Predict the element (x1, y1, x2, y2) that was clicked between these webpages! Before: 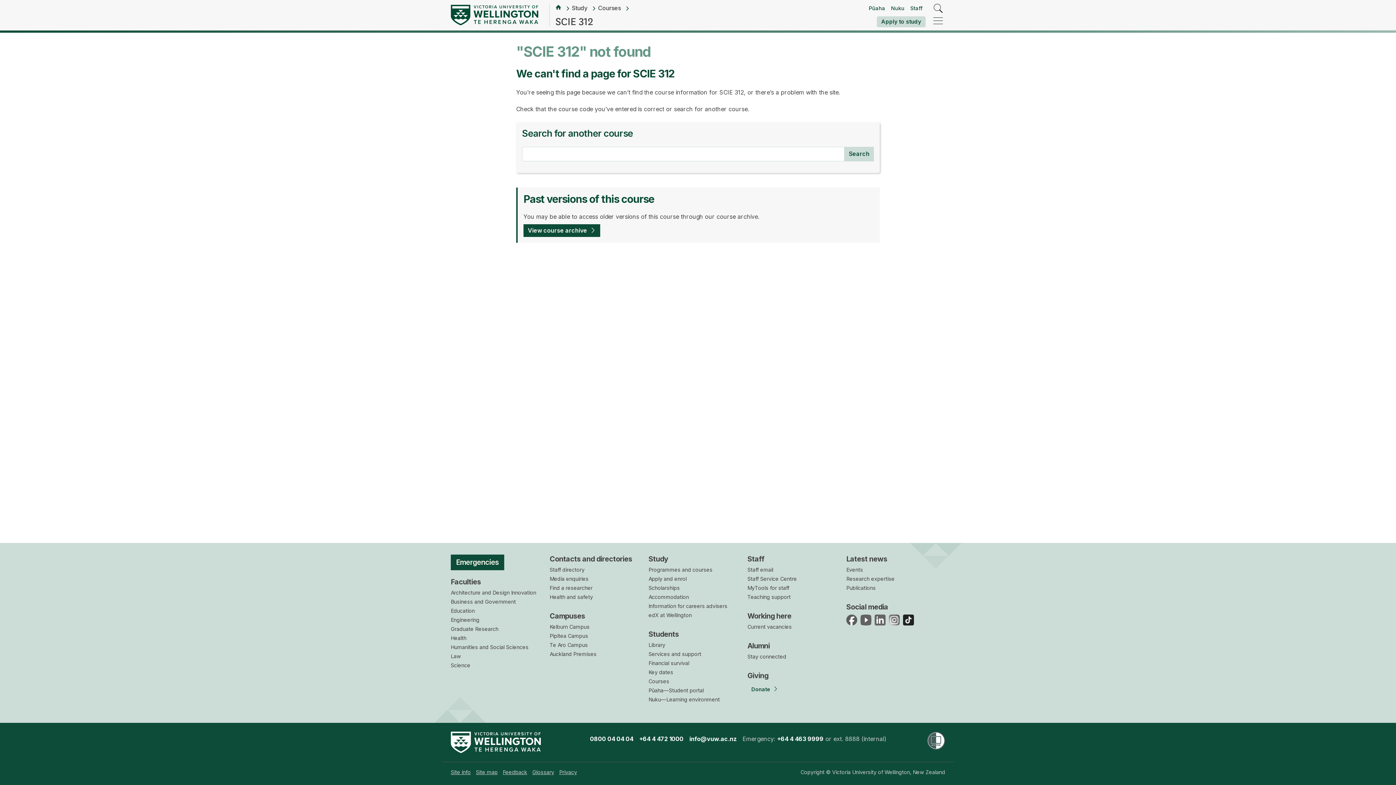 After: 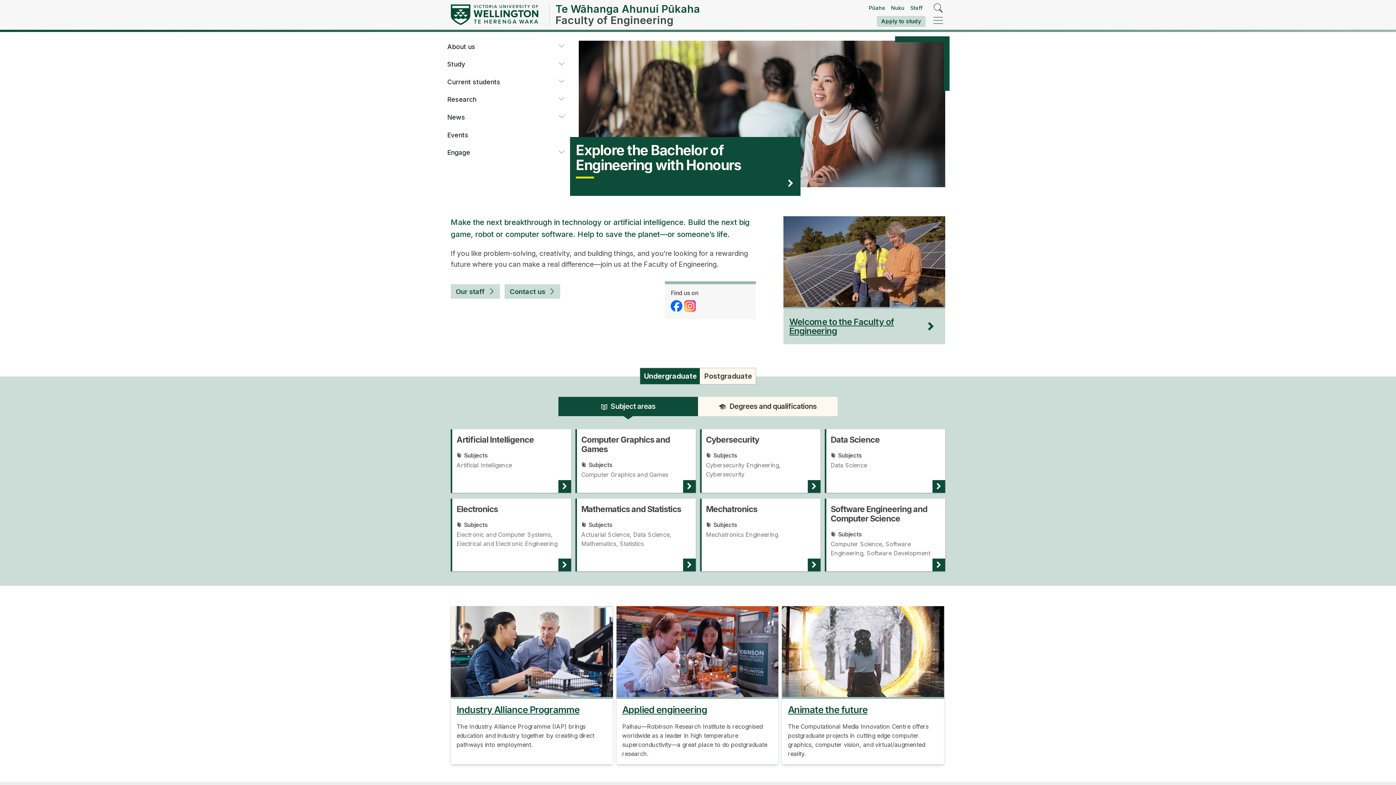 Action: bbox: (450, 616, 479, 623) label: Engineering